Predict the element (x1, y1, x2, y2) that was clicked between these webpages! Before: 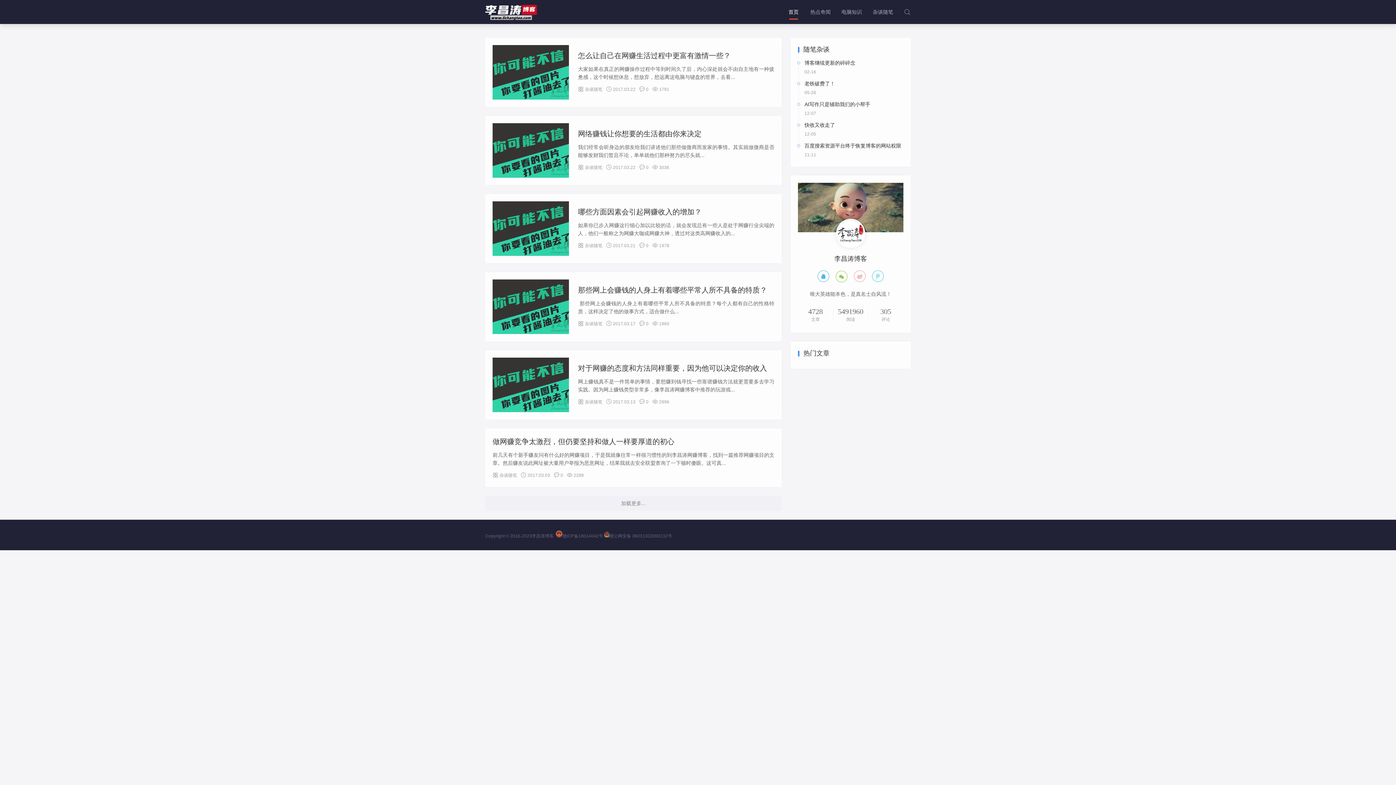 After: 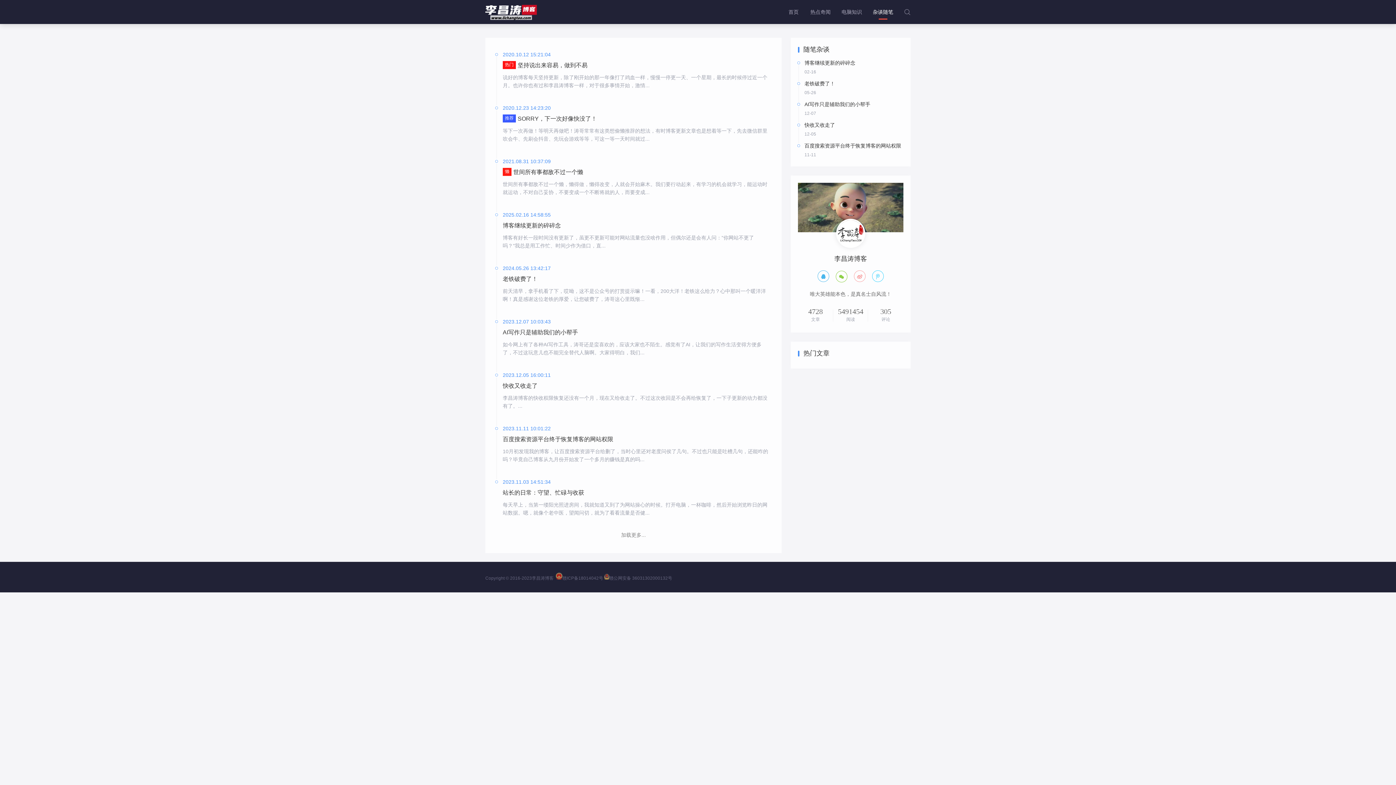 Action: bbox: (578, 399, 602, 404) label: 杂谈随笔